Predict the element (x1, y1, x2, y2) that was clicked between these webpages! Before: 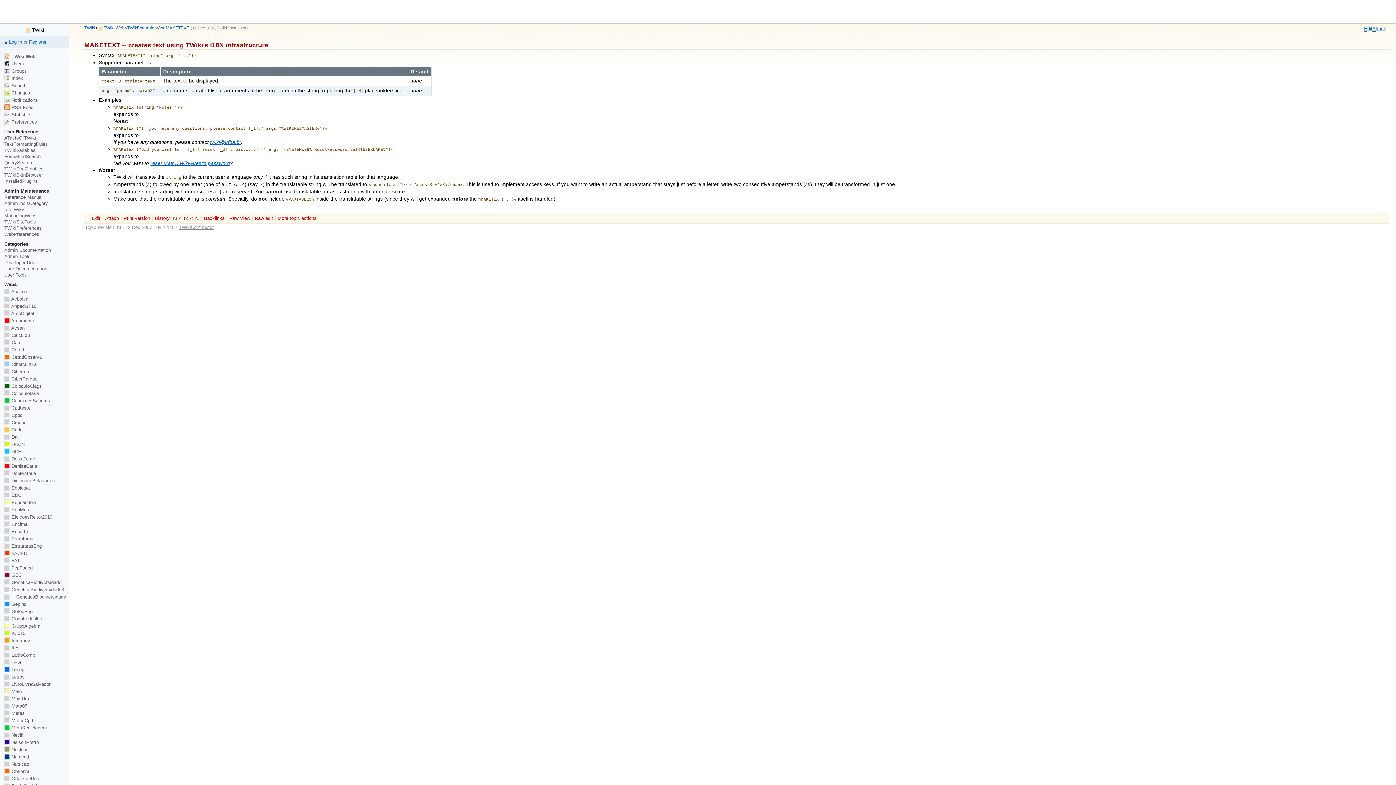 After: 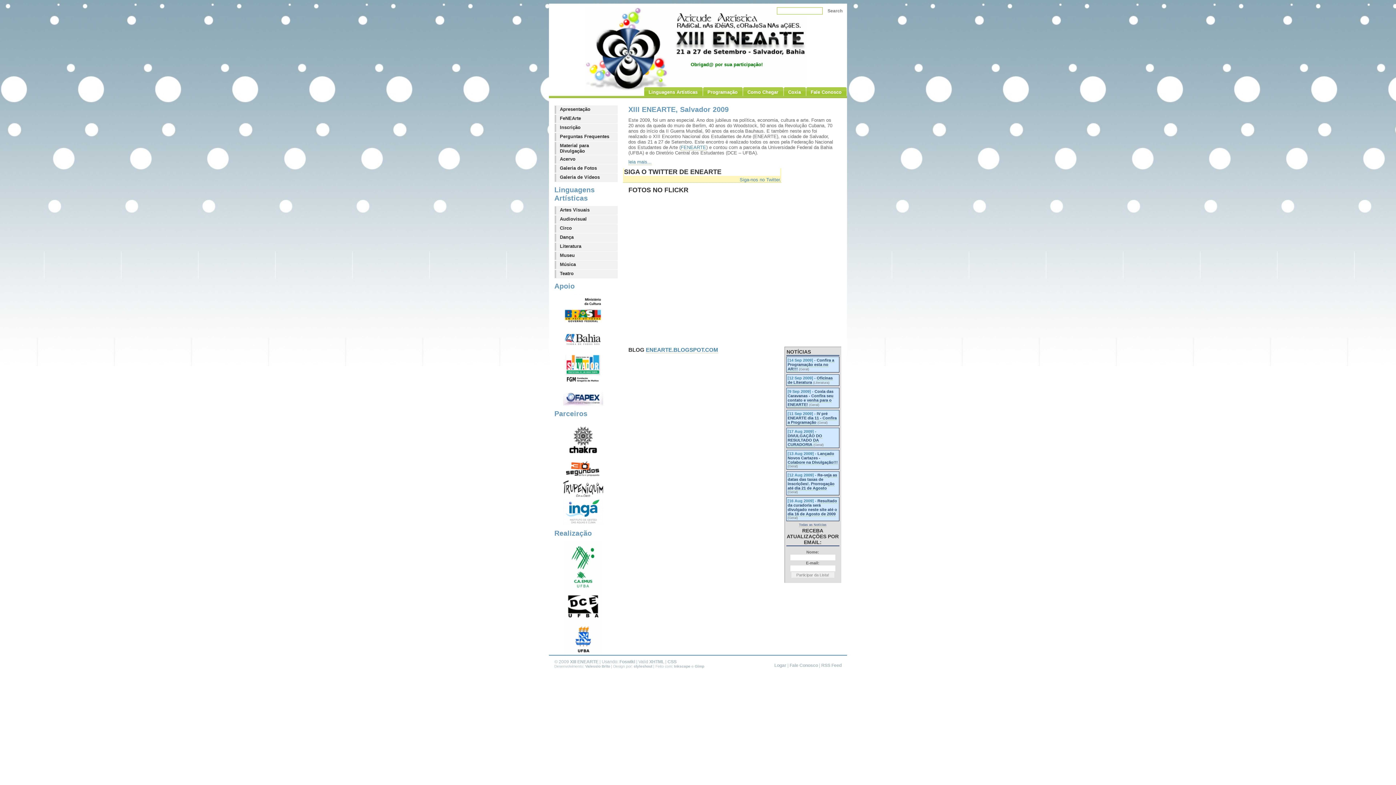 Action: bbox: (4, 529, 27, 534) label:  Enearte